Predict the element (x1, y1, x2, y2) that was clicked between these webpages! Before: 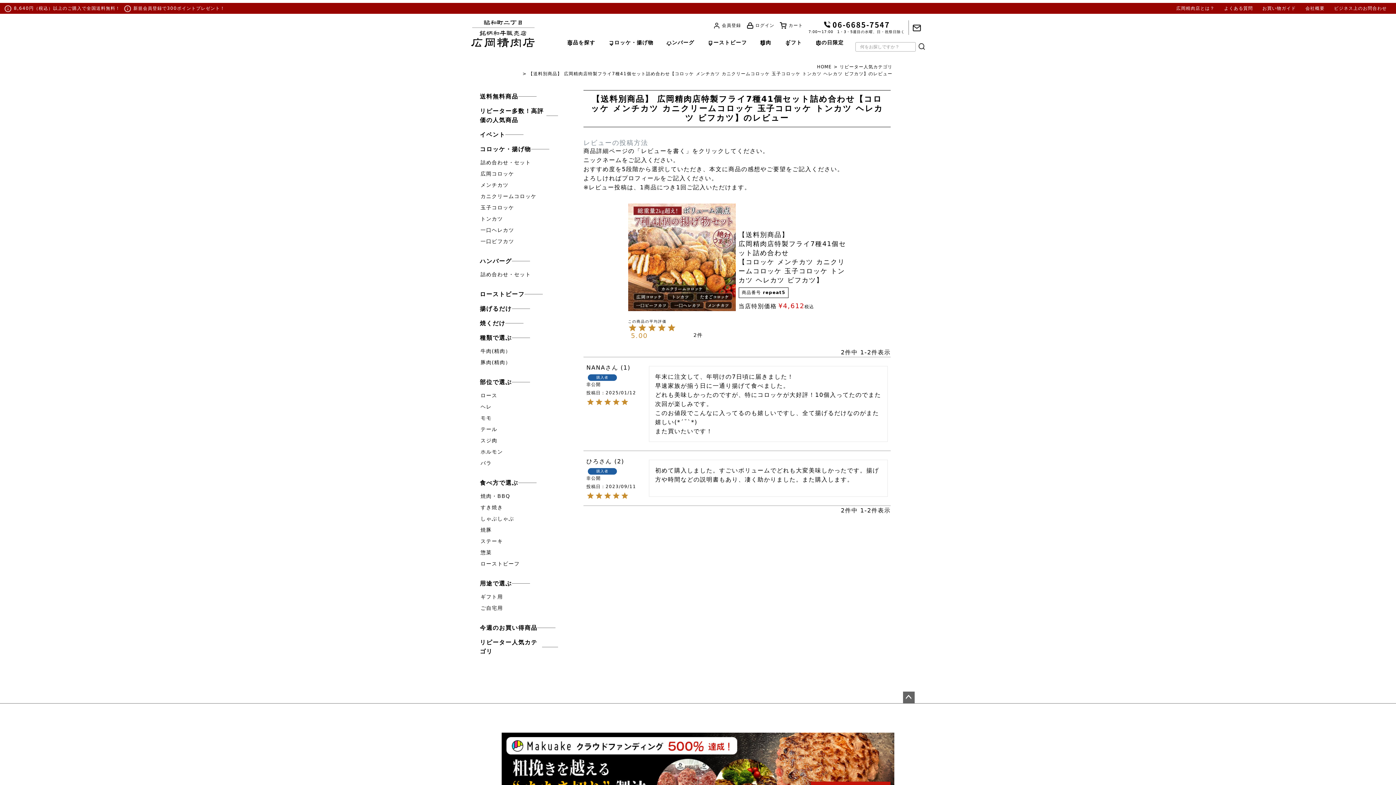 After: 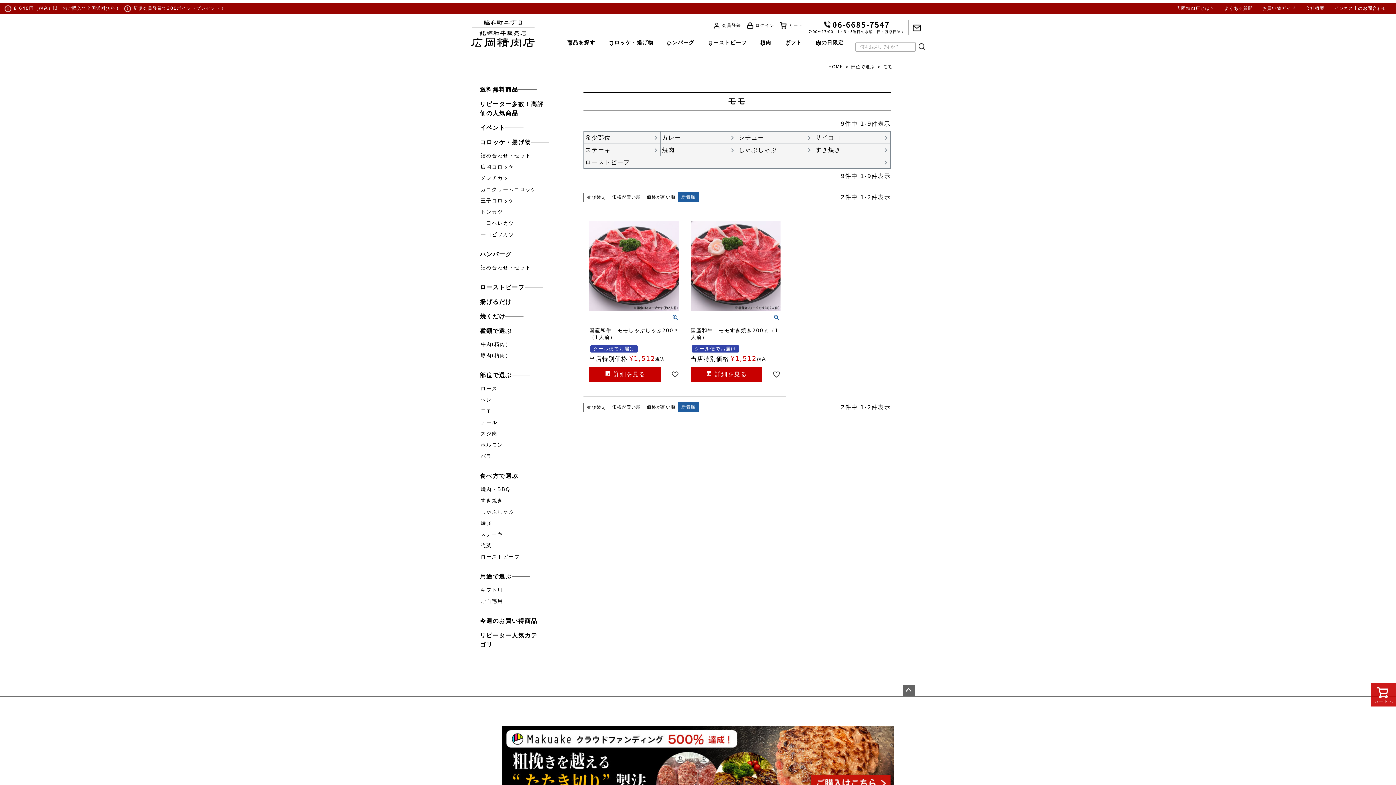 Action: label: モモ bbox: (477, 412, 561, 424)